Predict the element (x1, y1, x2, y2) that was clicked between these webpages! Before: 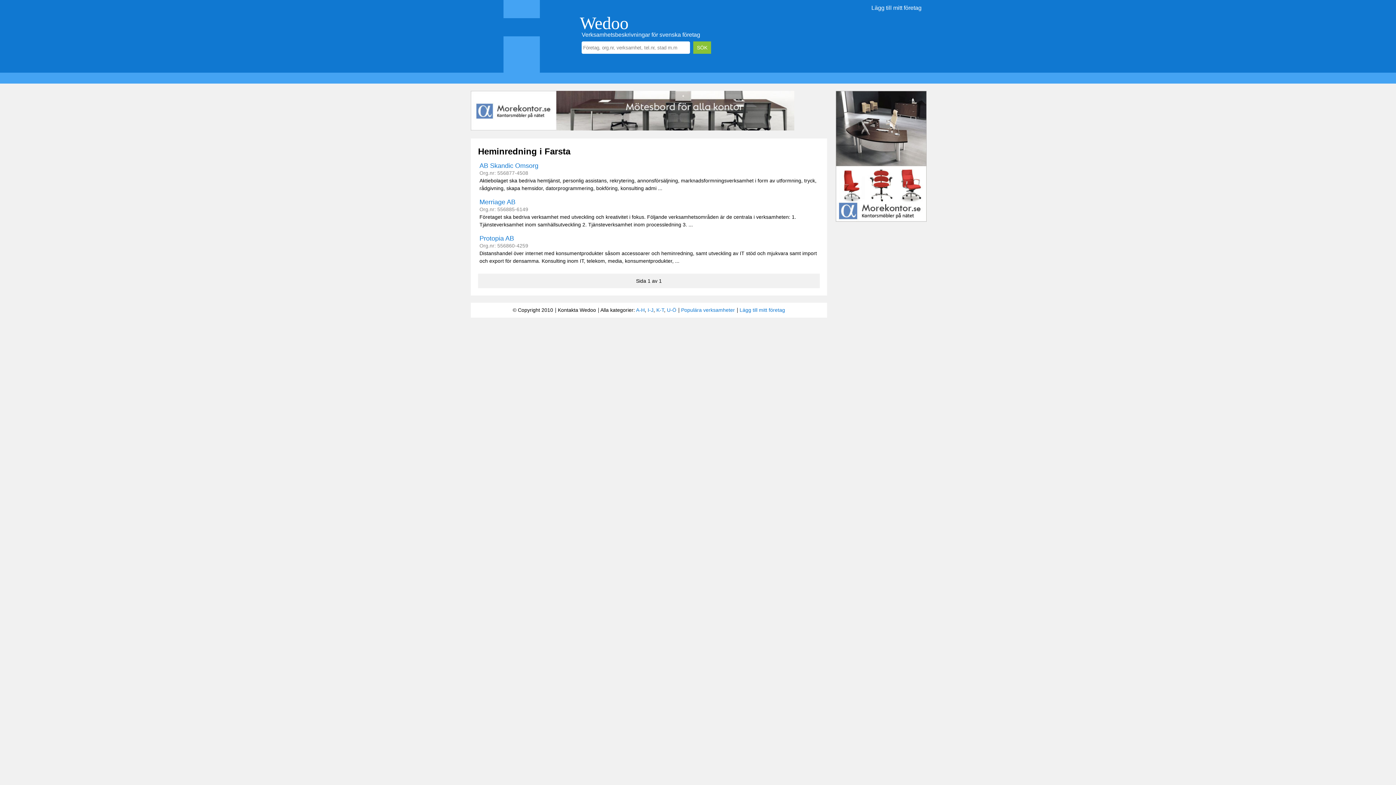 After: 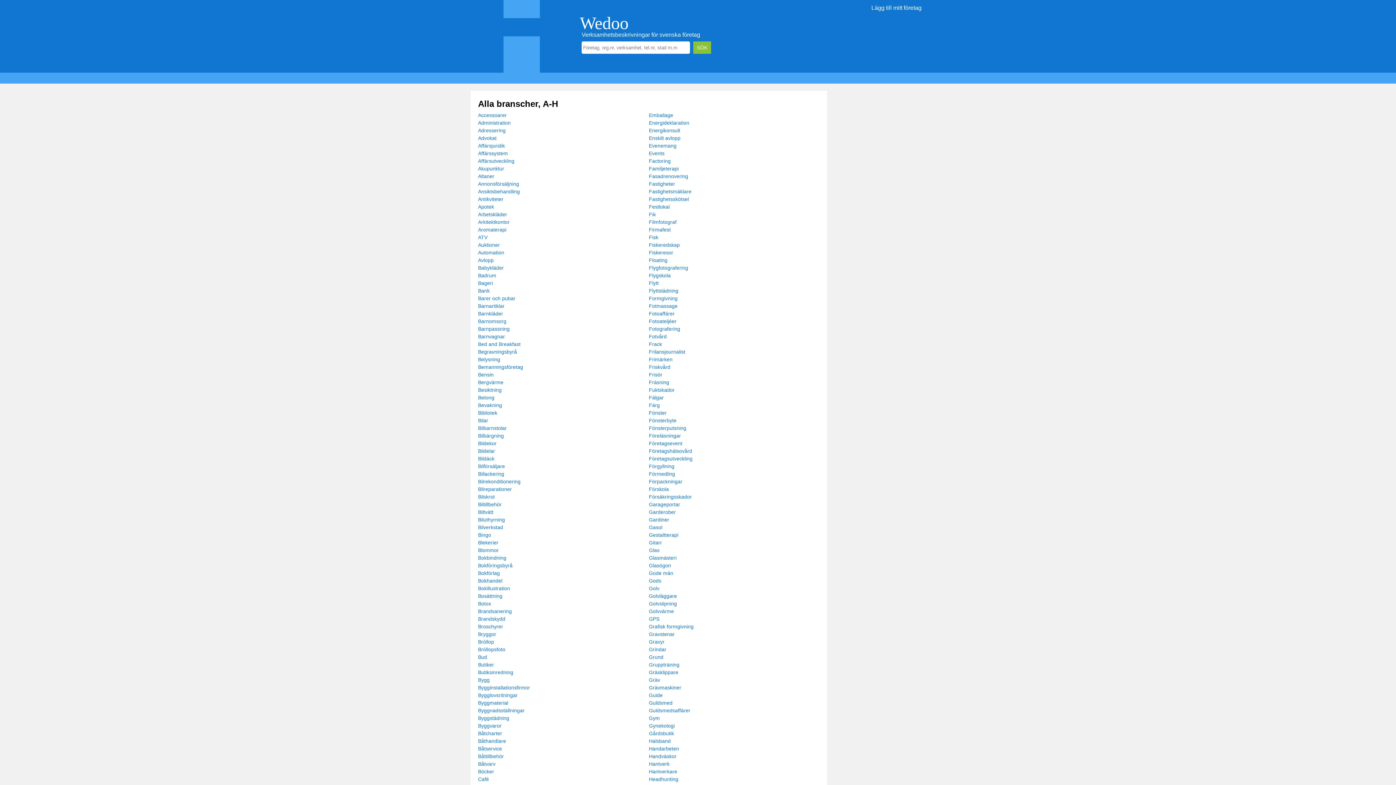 Action: label: A-H bbox: (636, 307, 644, 313)